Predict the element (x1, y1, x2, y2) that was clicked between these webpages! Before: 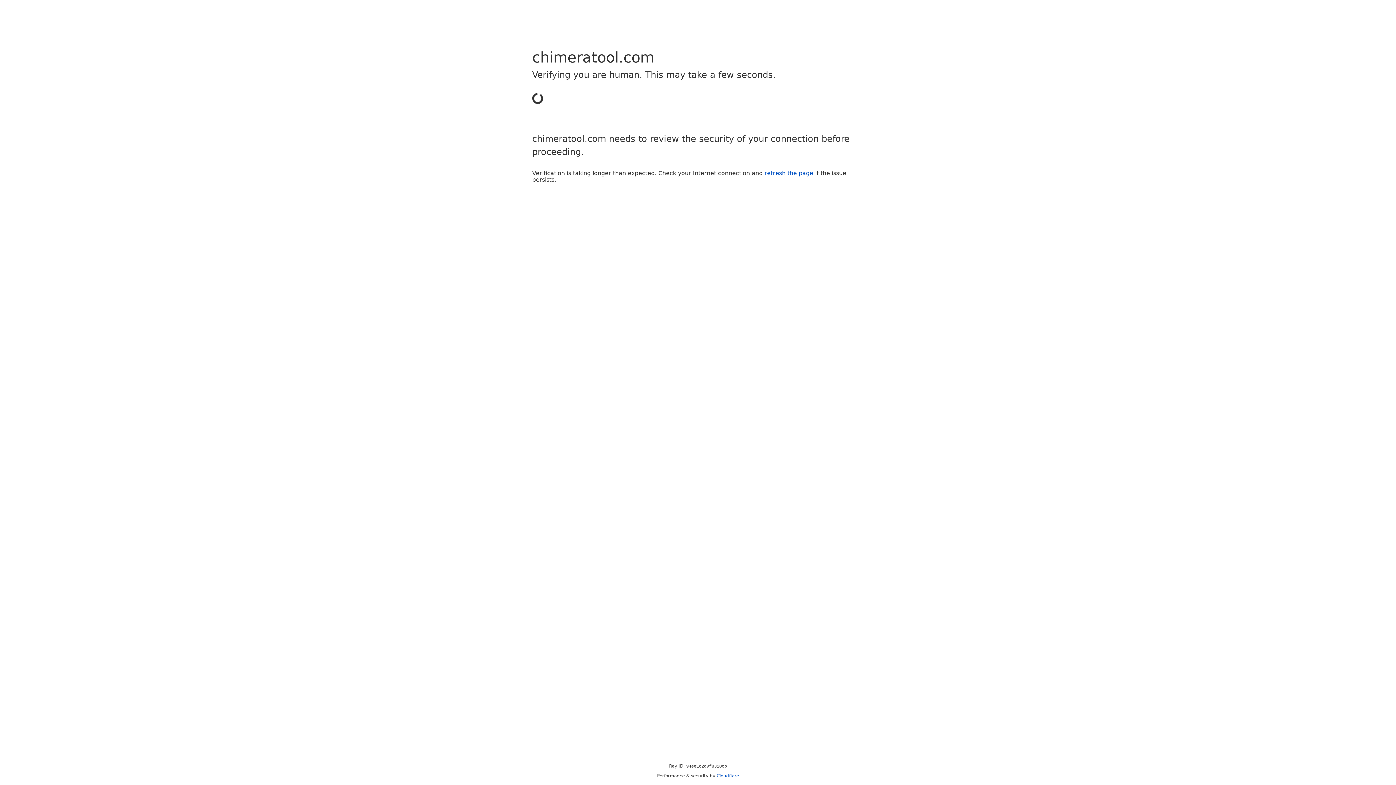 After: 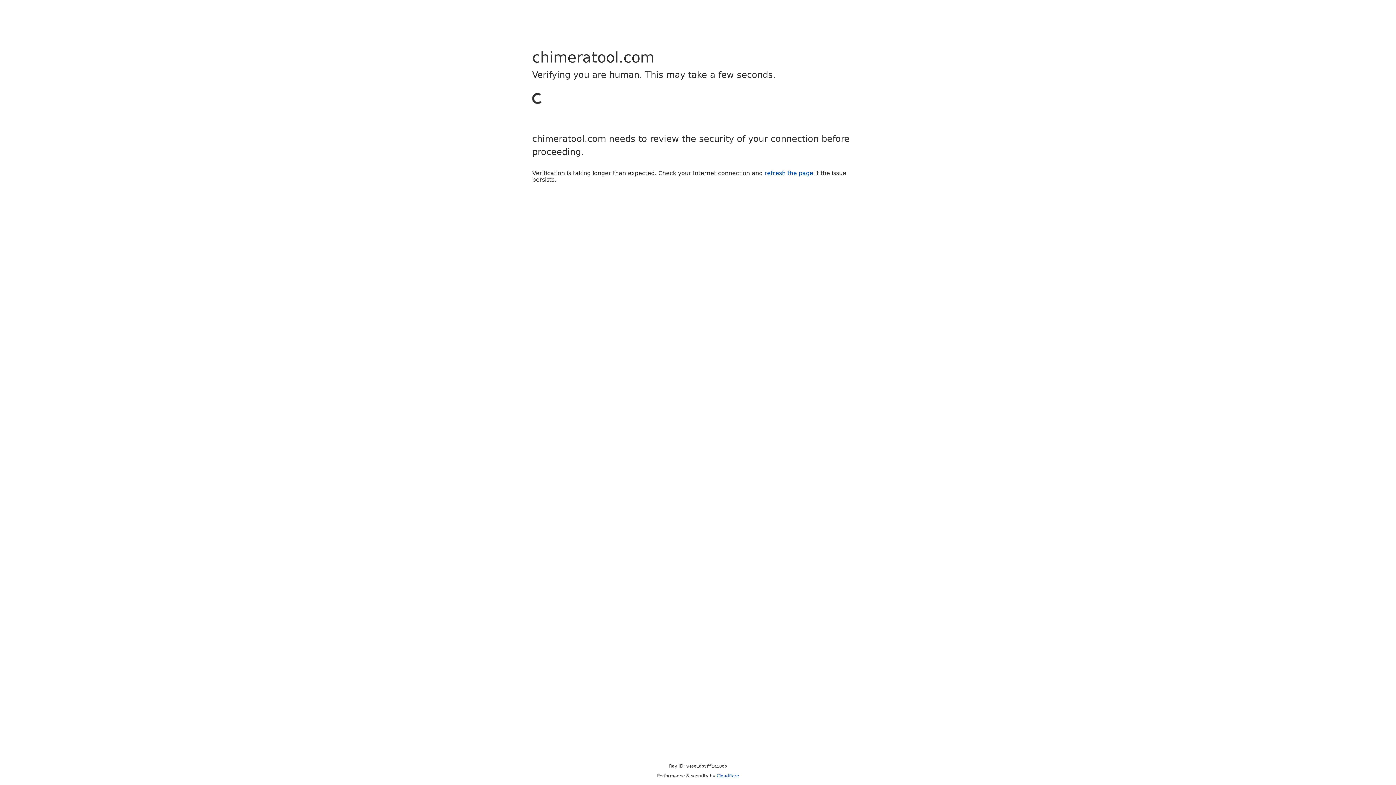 Action: label: refresh the page bbox: (764, 169, 813, 176)